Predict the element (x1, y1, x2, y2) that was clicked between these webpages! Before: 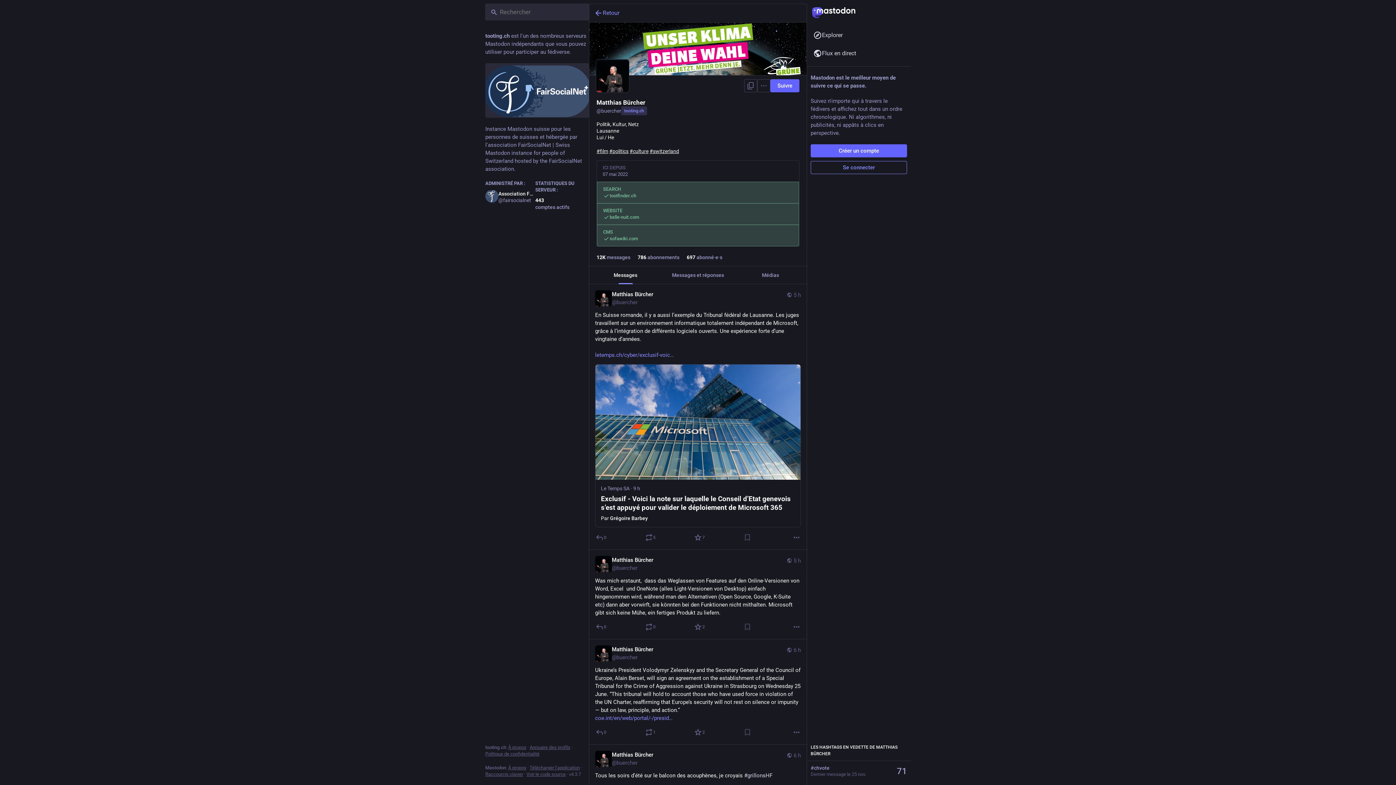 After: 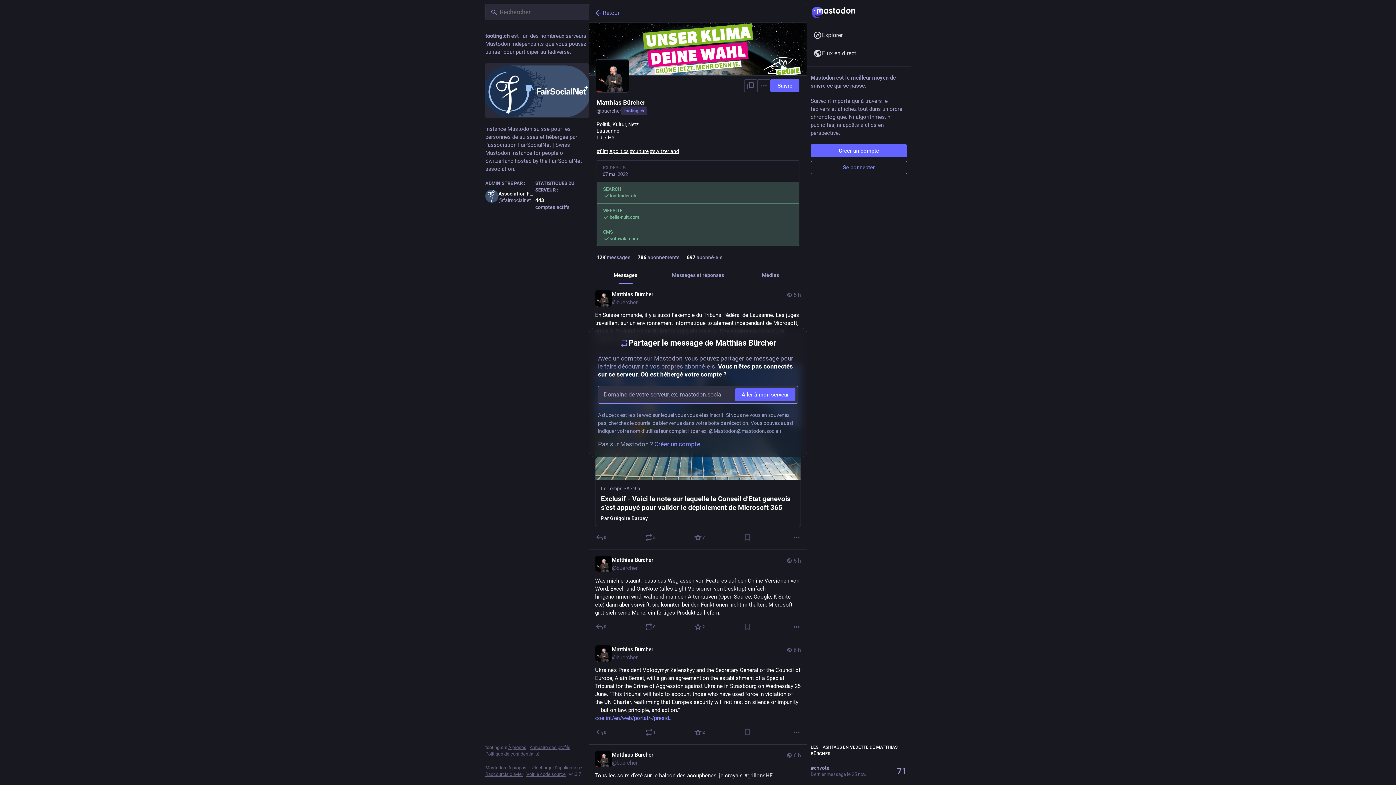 Action: label: Partager bbox: (644, 728, 657, 737)